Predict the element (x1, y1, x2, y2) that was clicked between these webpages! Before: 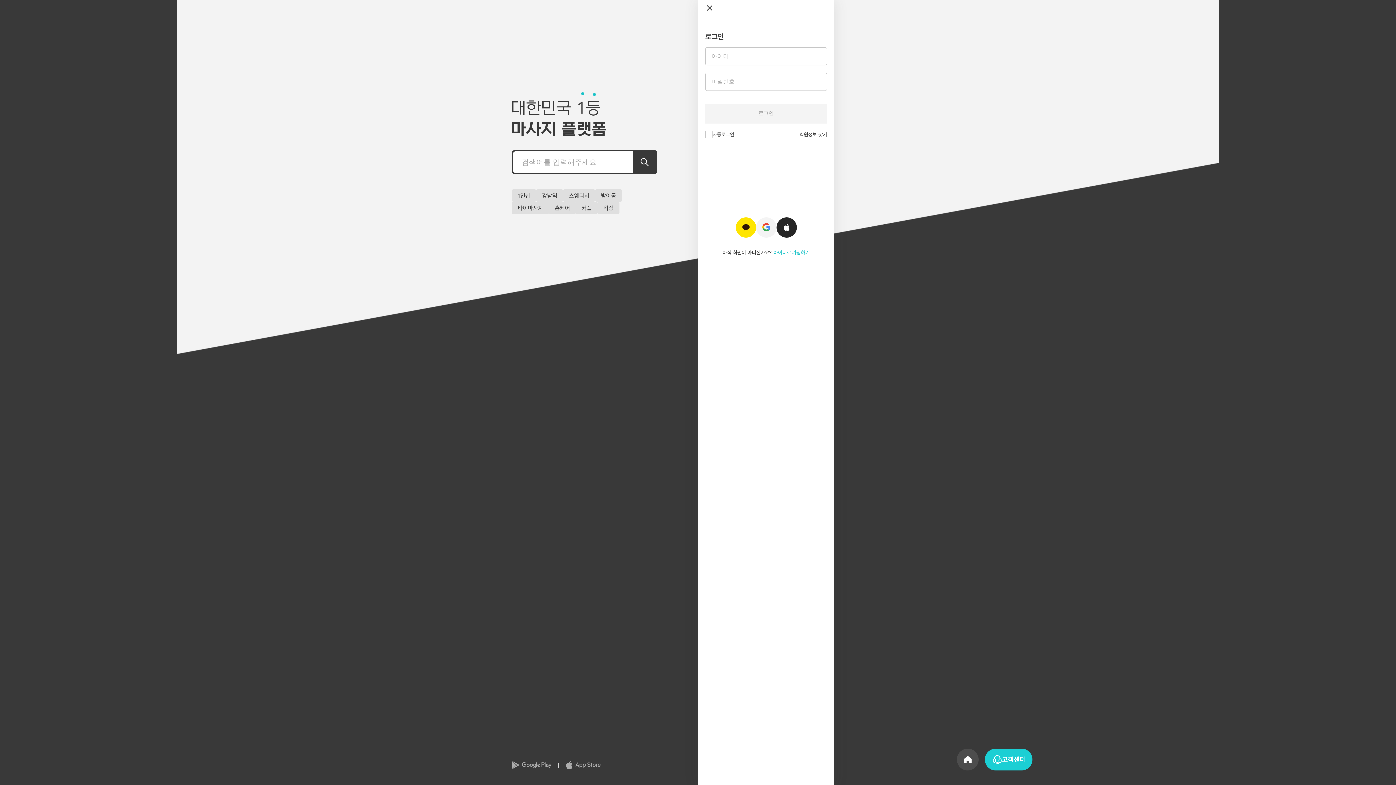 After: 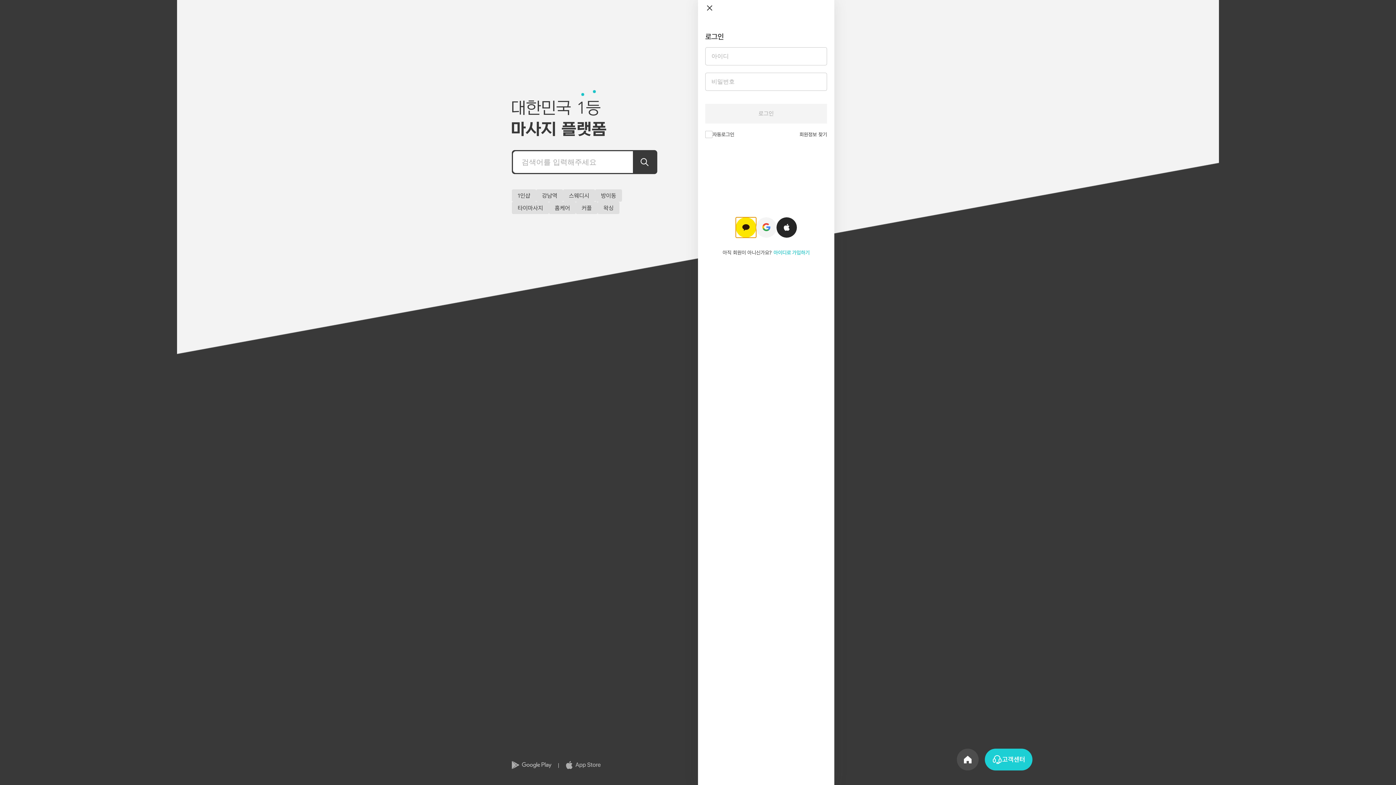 Action: label: 카카오 bbox: (735, 217, 756, 238)